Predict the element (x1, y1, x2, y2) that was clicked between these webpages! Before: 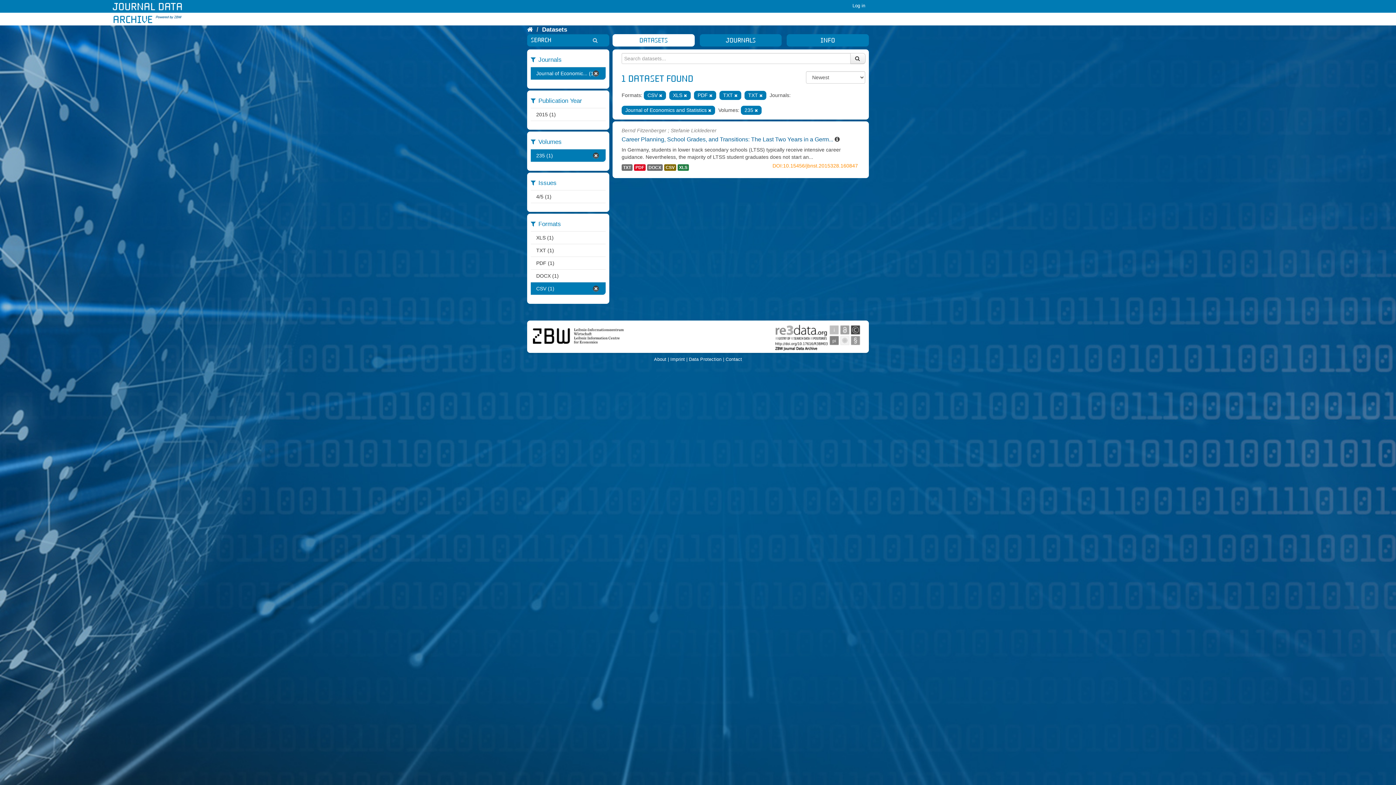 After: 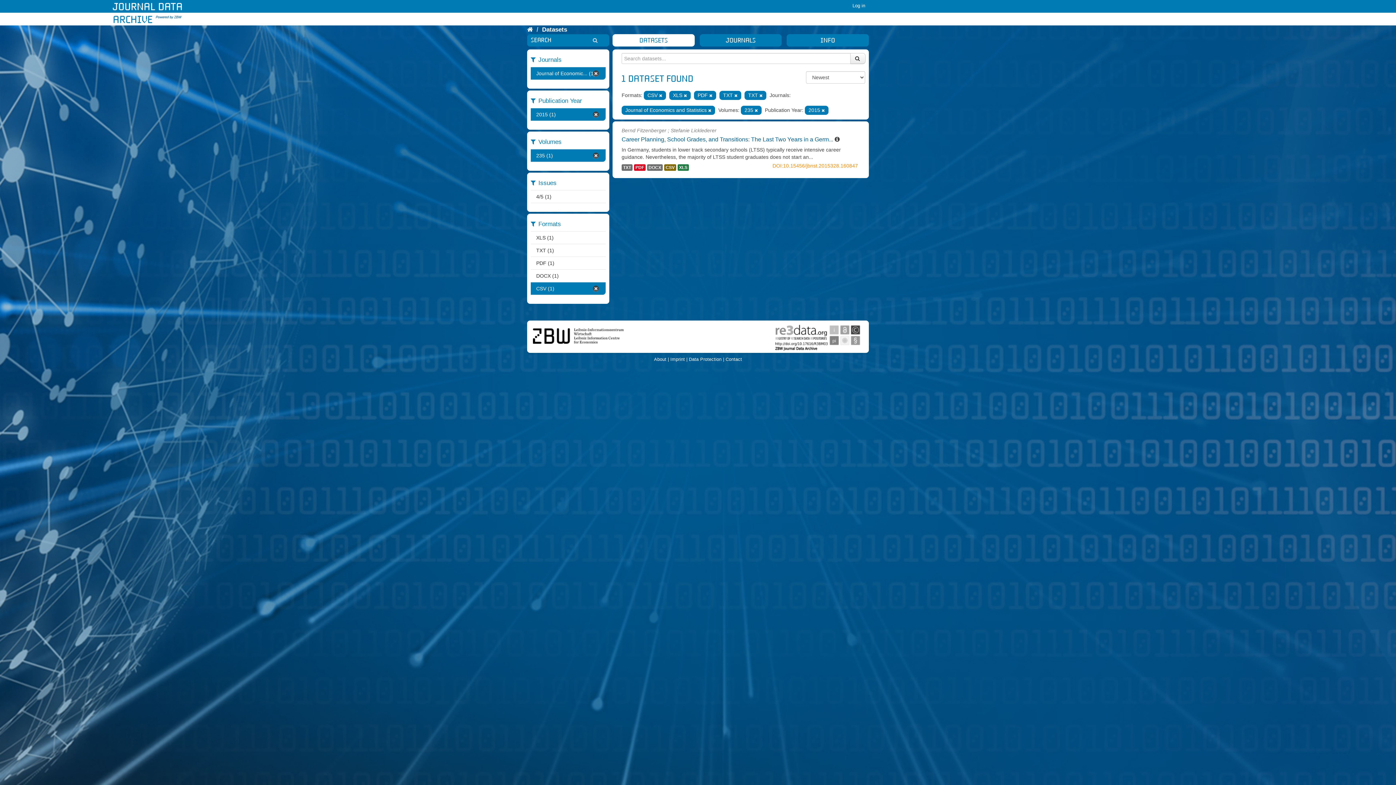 Action: bbox: (530, 108, 600, 120) label: 2015 (1)